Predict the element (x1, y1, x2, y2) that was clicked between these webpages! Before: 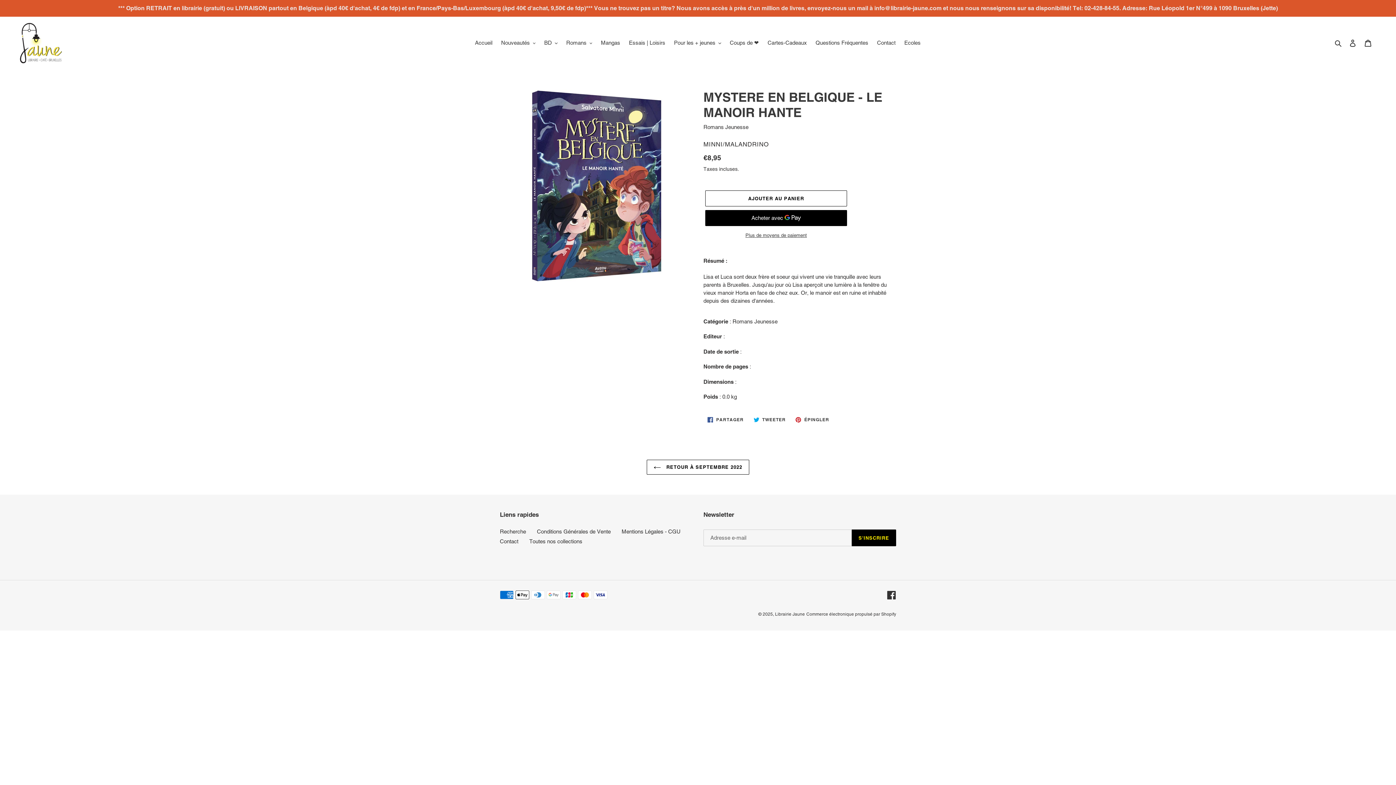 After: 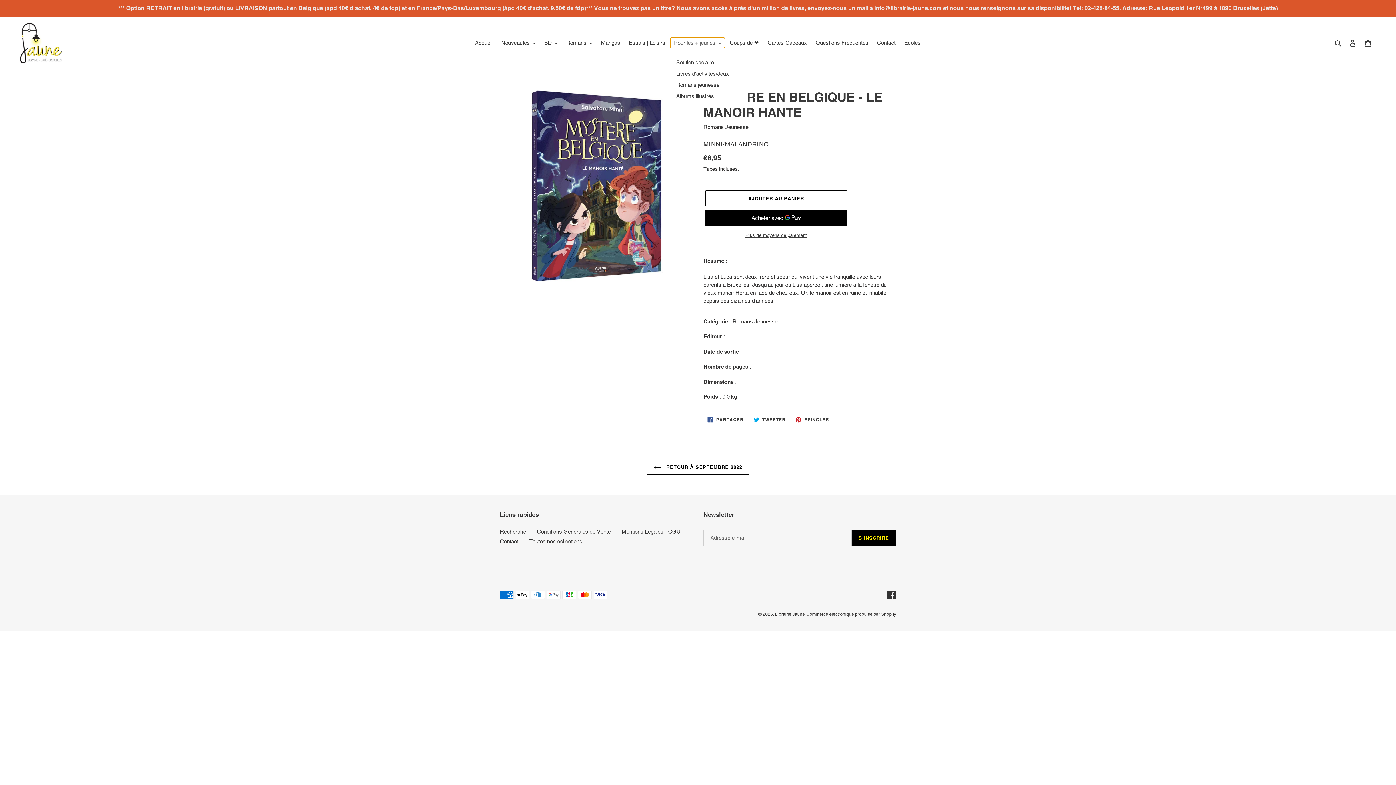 Action: bbox: (670, 37, 724, 48) label: Pour les + jeunes